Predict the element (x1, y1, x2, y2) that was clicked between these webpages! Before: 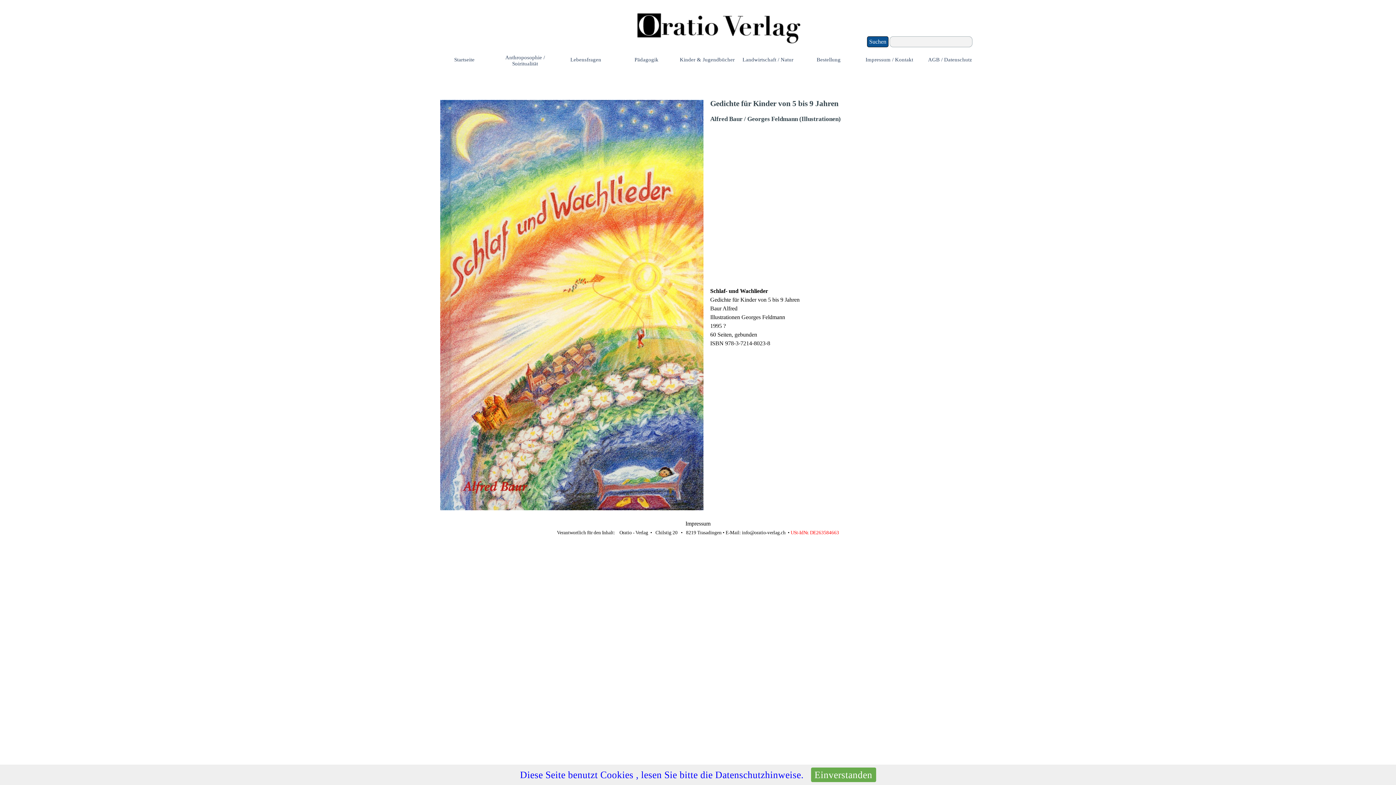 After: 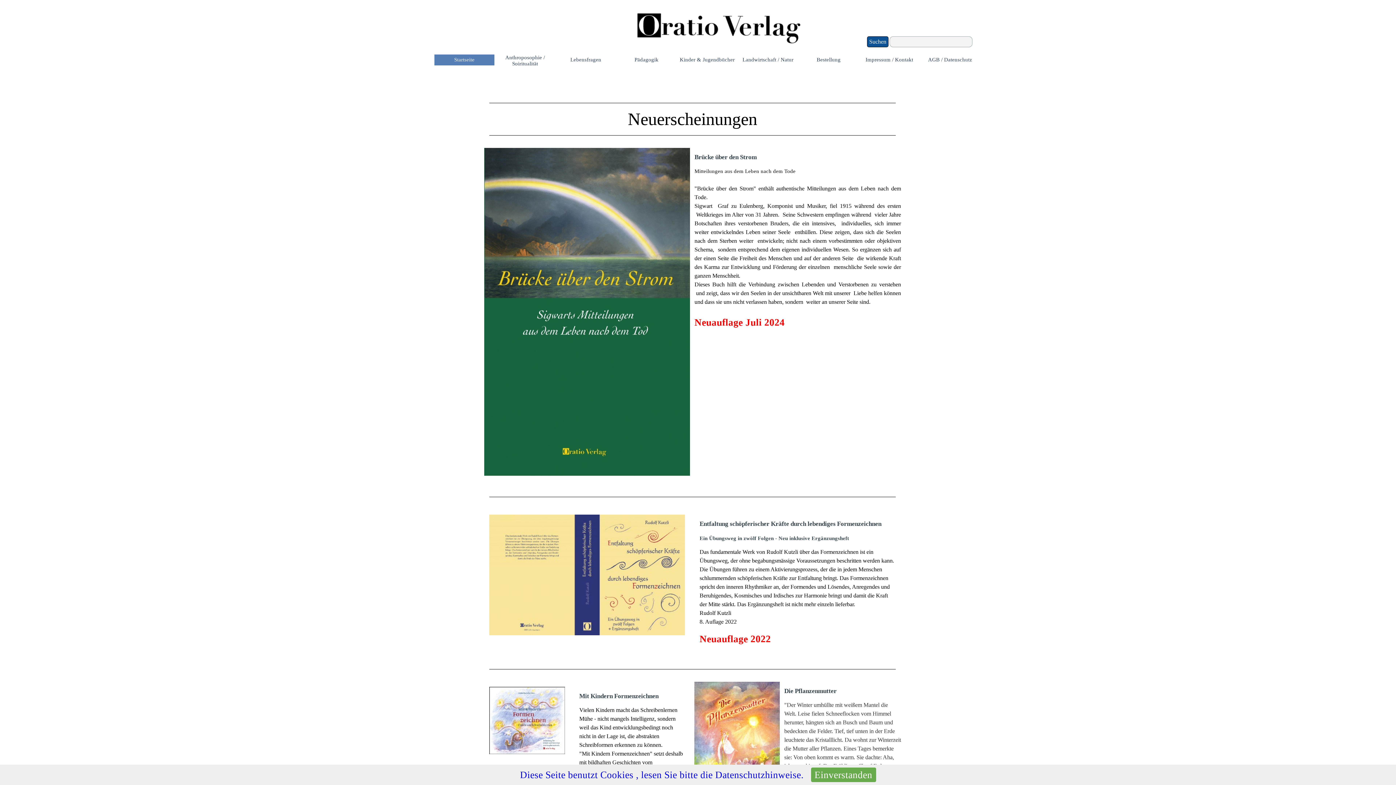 Action: label: Startseite bbox: (436, 54, 492, 65)